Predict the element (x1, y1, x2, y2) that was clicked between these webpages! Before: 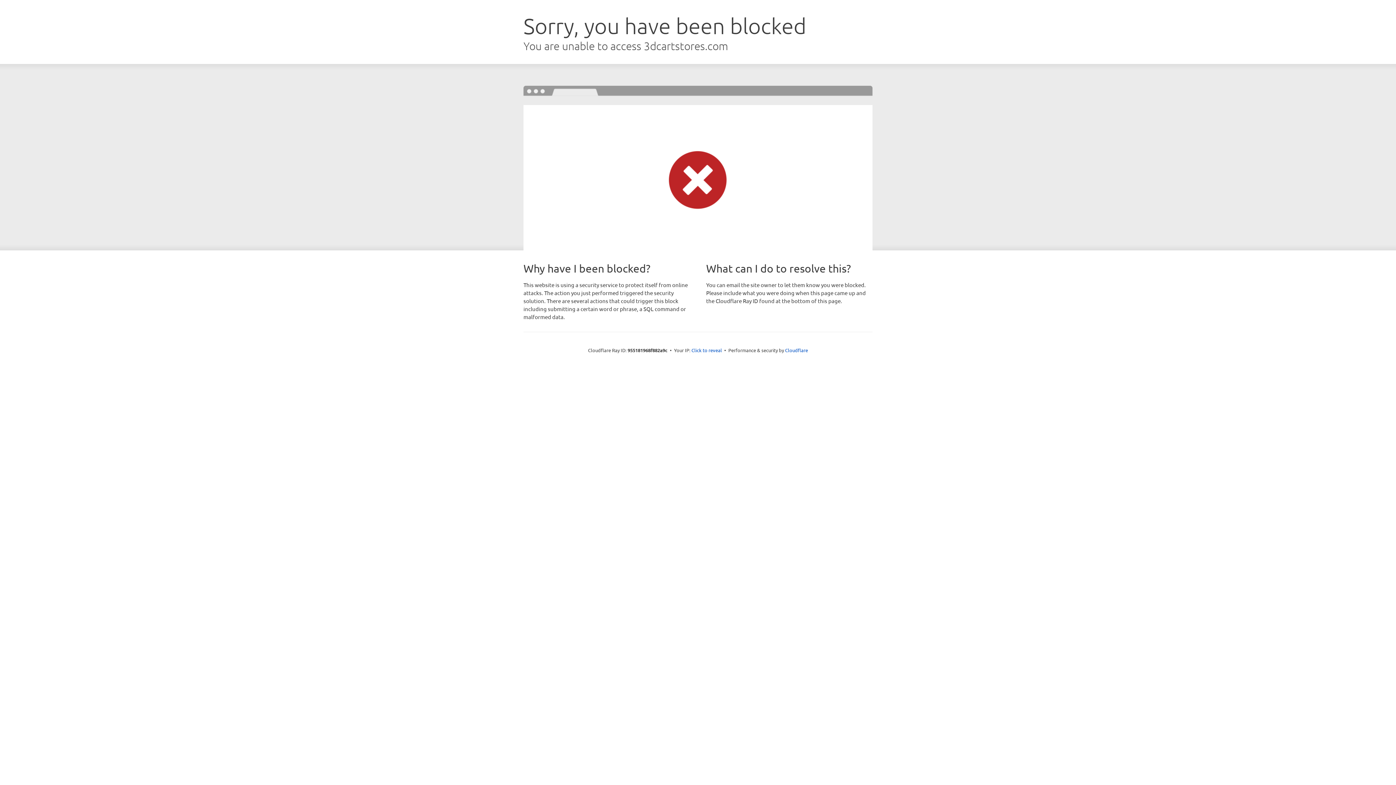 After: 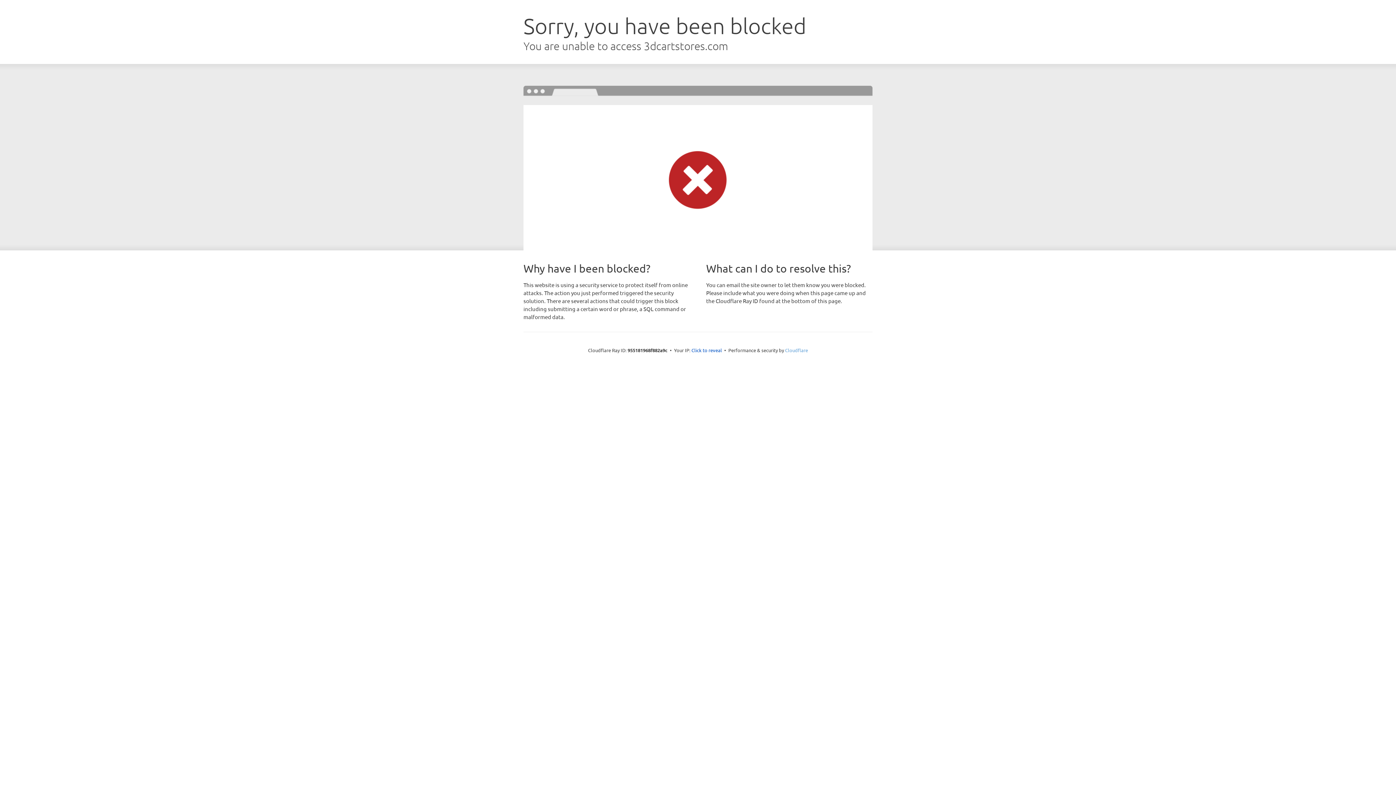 Action: bbox: (785, 347, 808, 353) label: Cloudflare